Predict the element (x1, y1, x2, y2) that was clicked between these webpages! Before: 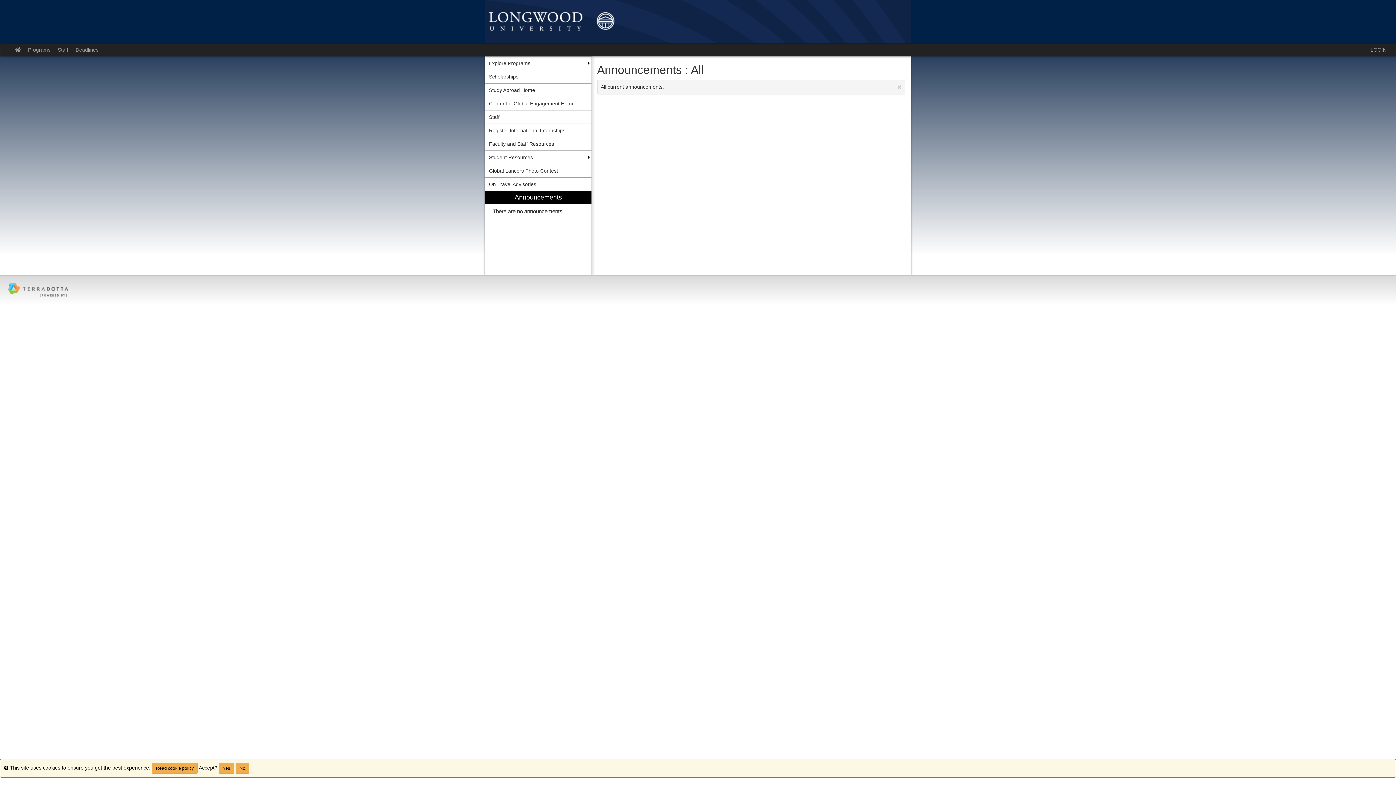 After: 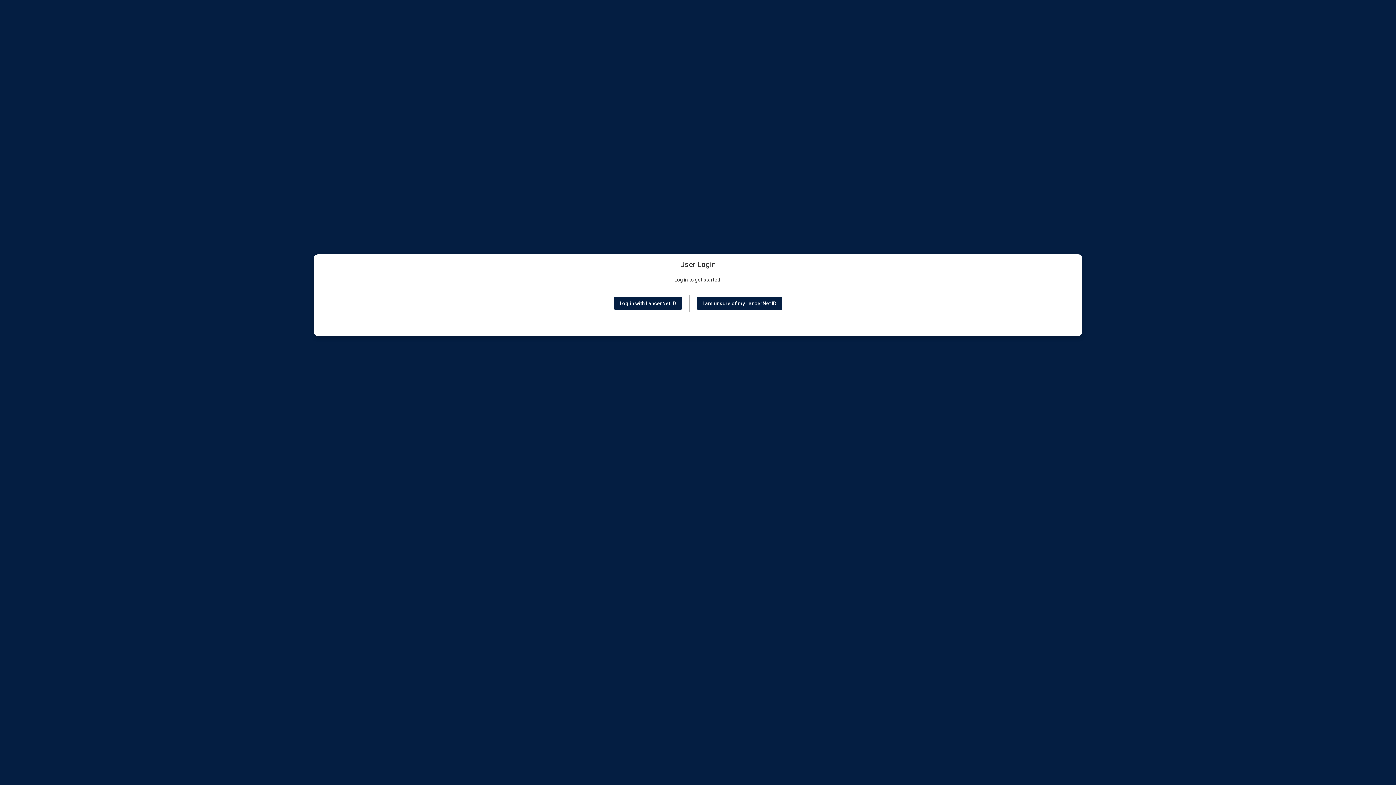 Action: bbox: (1367, 43, 1390, 56) label: LOGIN